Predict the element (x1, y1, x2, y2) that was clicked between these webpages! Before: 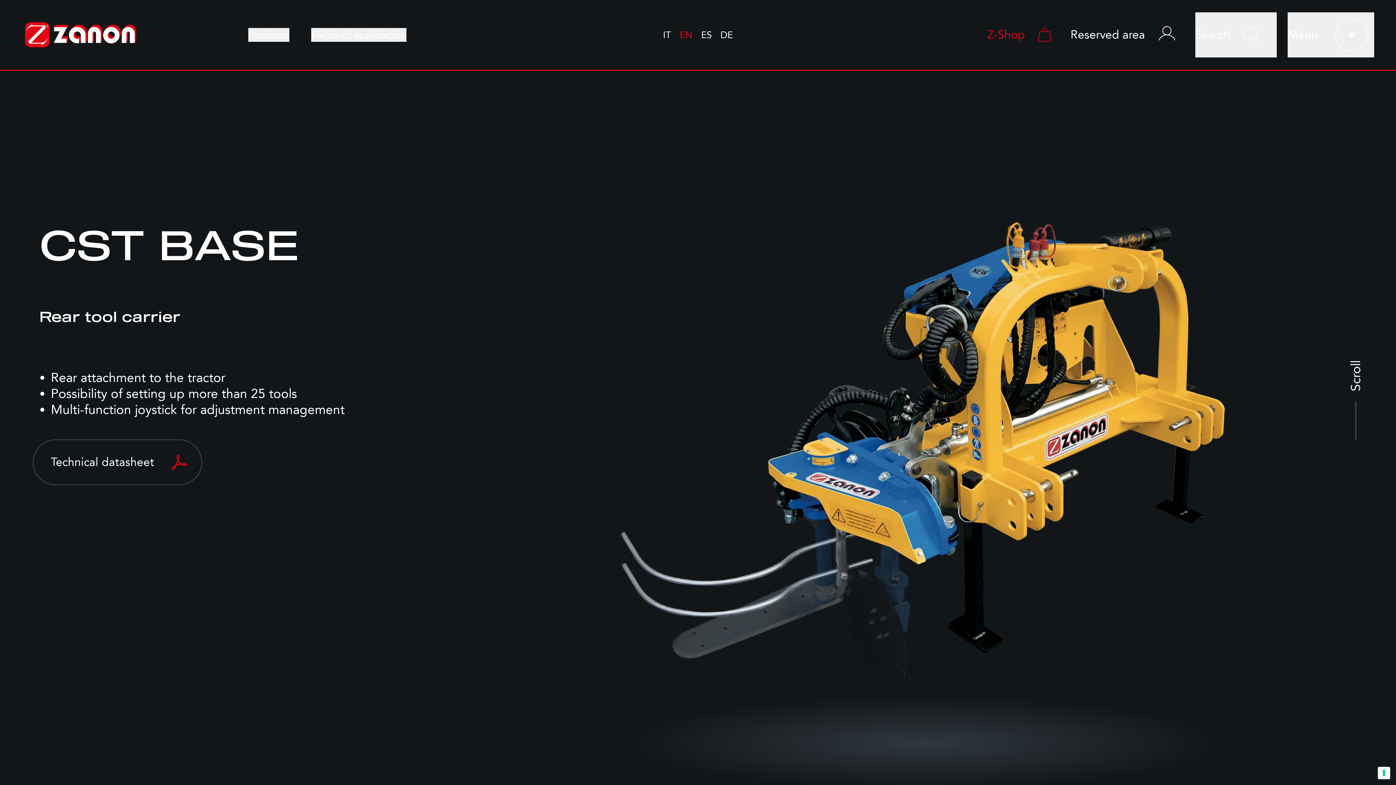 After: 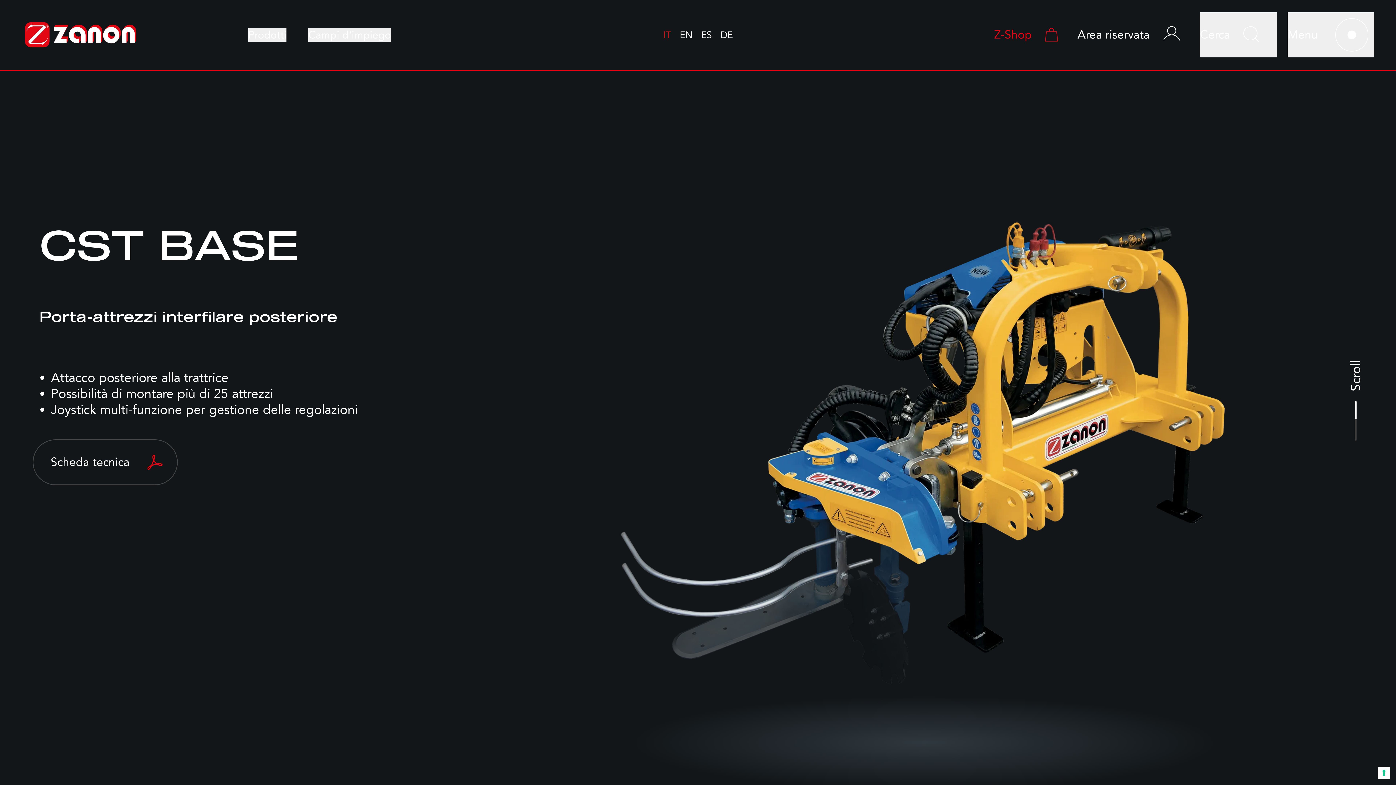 Action: bbox: (663, 29, 671, 40) label: IT